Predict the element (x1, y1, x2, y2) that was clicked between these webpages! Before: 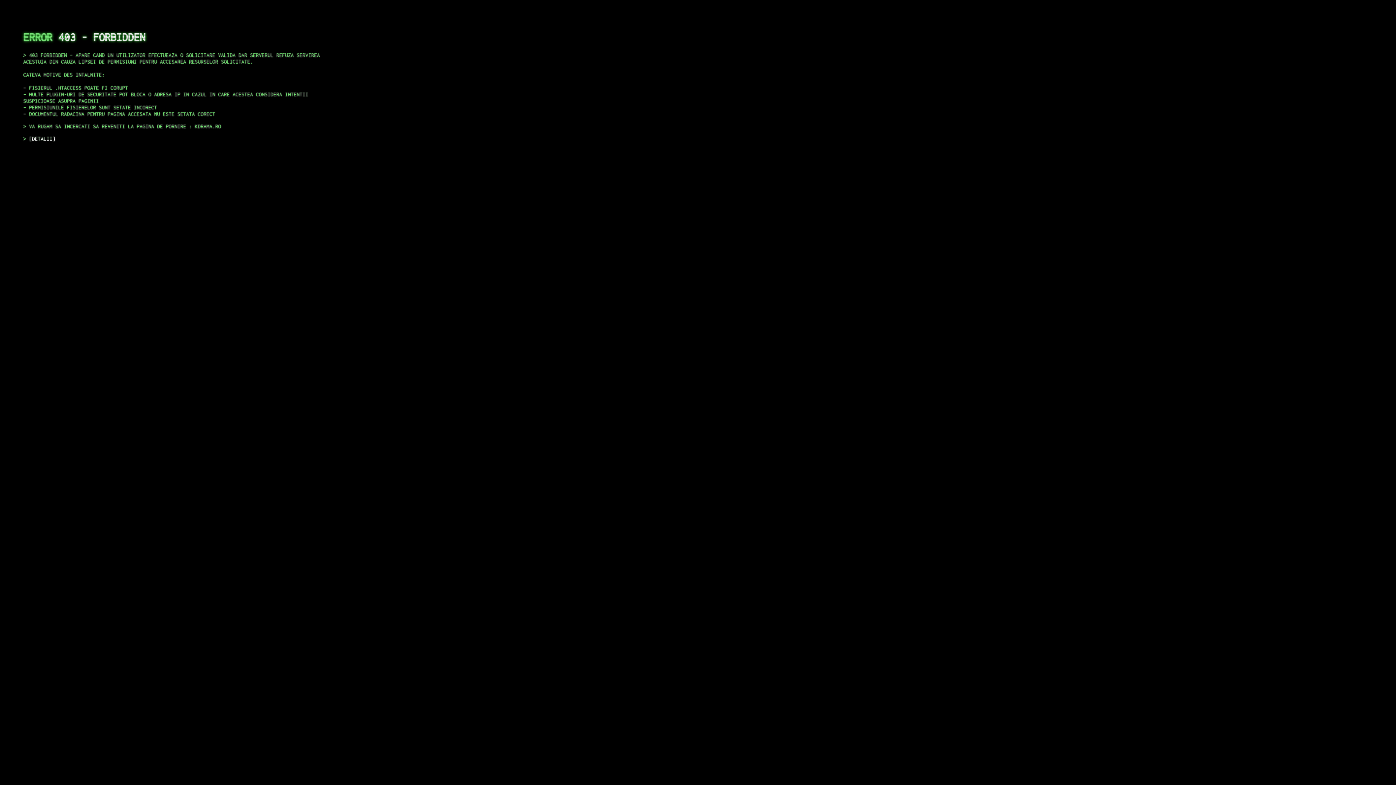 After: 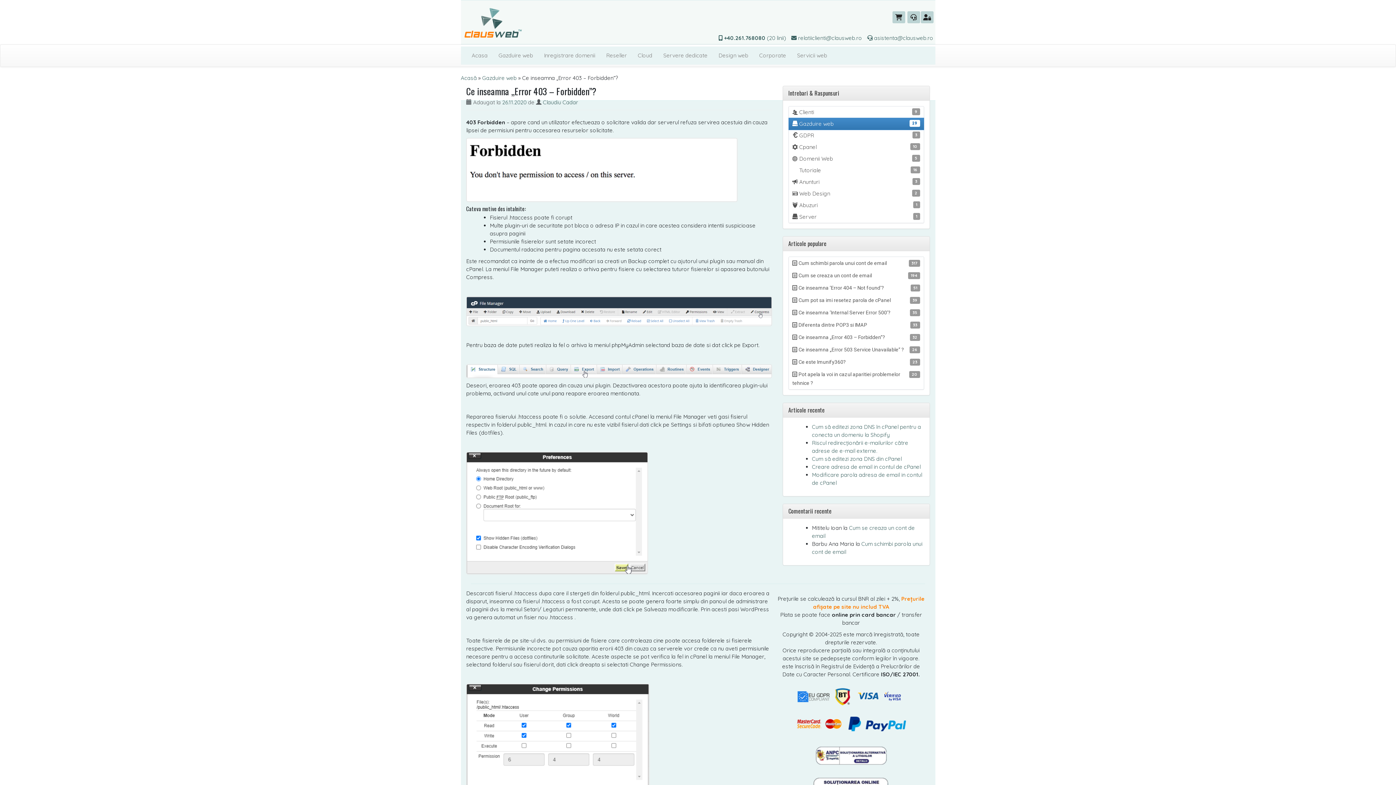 Action: label: DETALII bbox: (29, 135, 55, 141)